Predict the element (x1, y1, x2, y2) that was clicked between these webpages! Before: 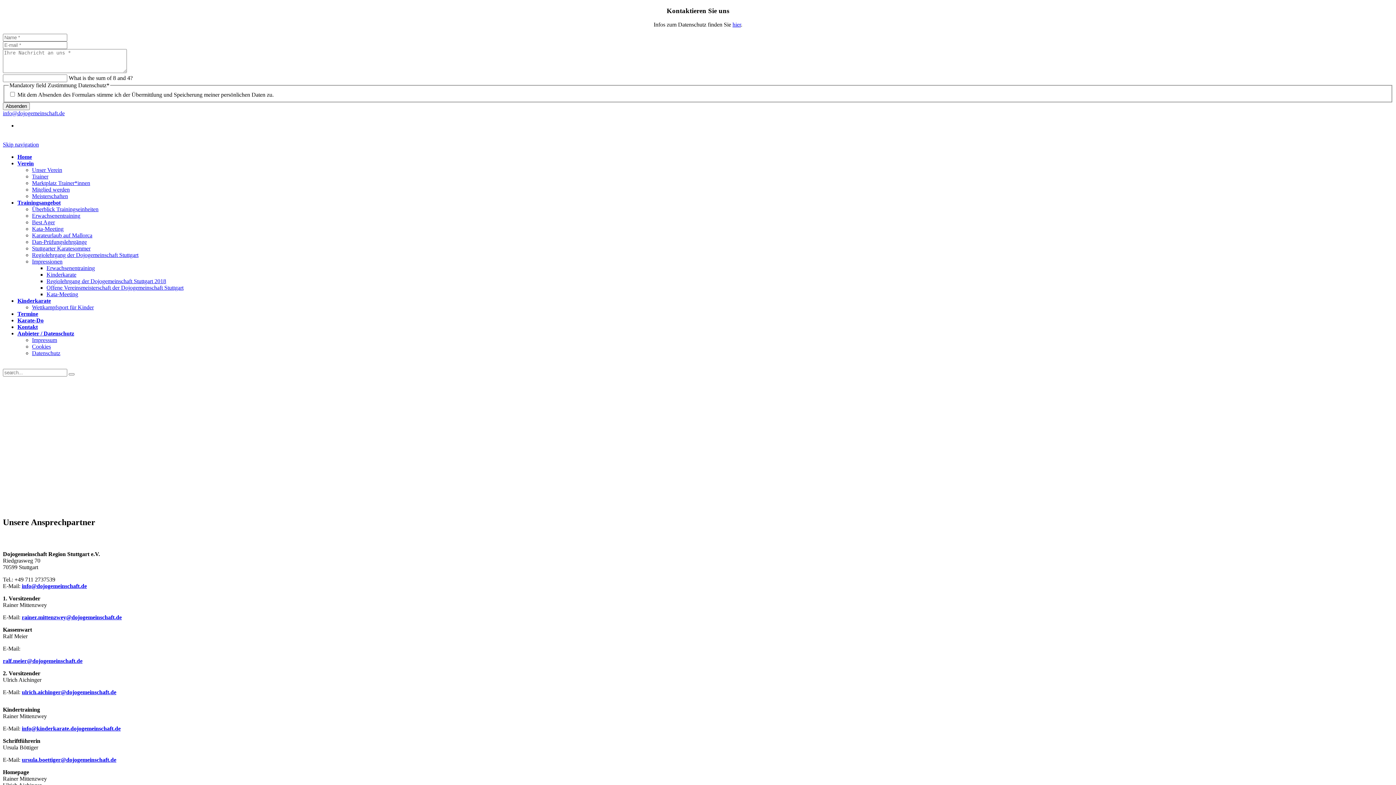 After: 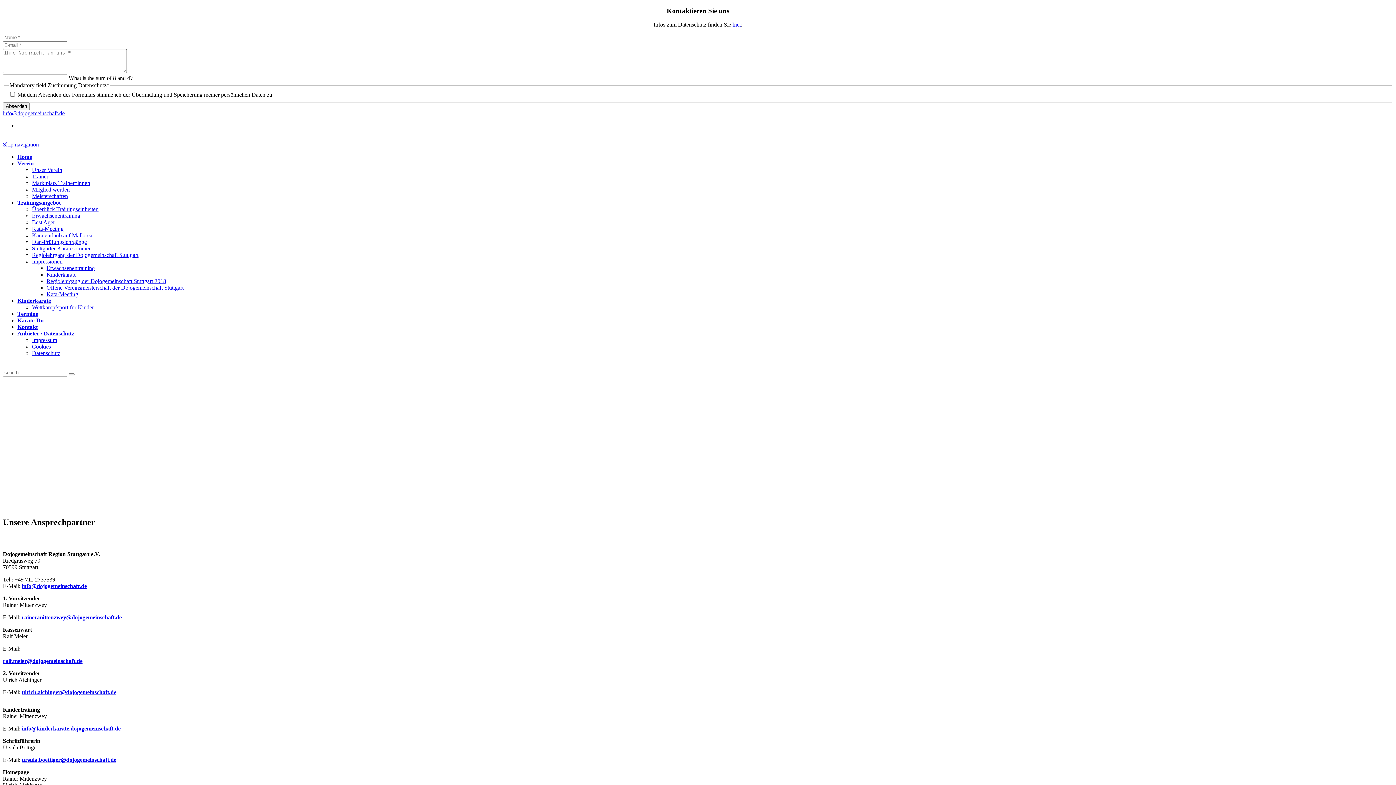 Action: bbox: (21, 757, 116, 763) label: ursula.boettiger@dojogemeinschaft.de